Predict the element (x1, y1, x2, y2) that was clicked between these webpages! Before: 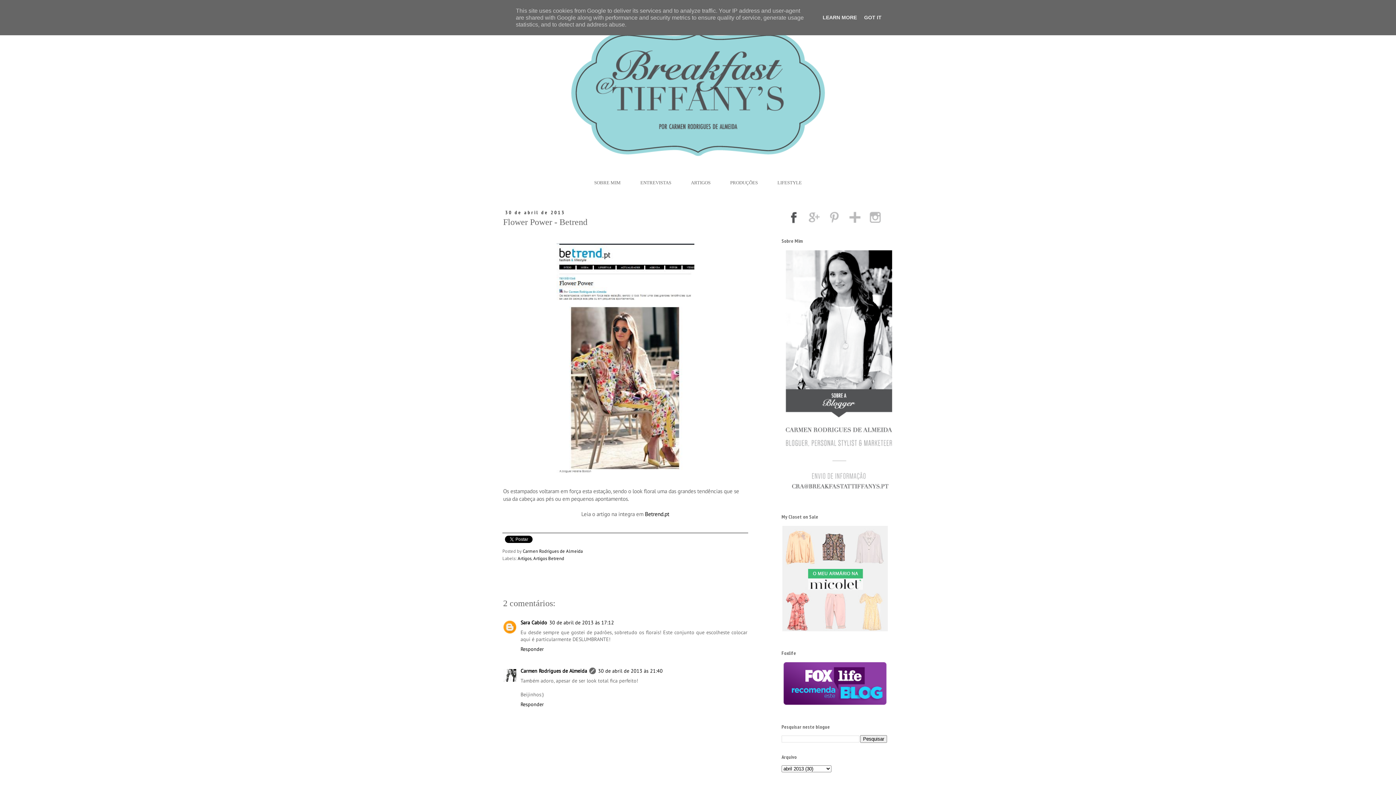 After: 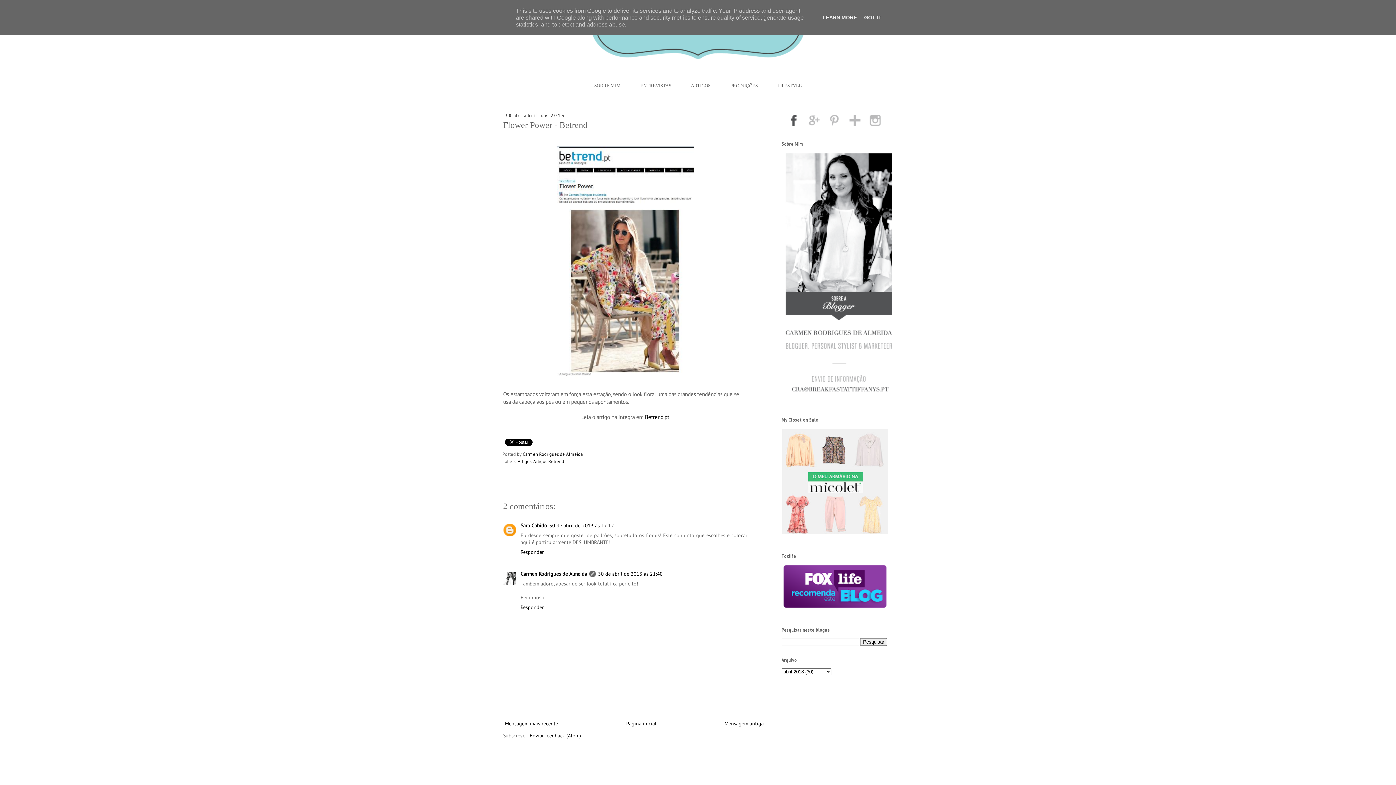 Action: bbox: (598, 668, 662, 674) label: 30 de abril de 2013 às 21:40